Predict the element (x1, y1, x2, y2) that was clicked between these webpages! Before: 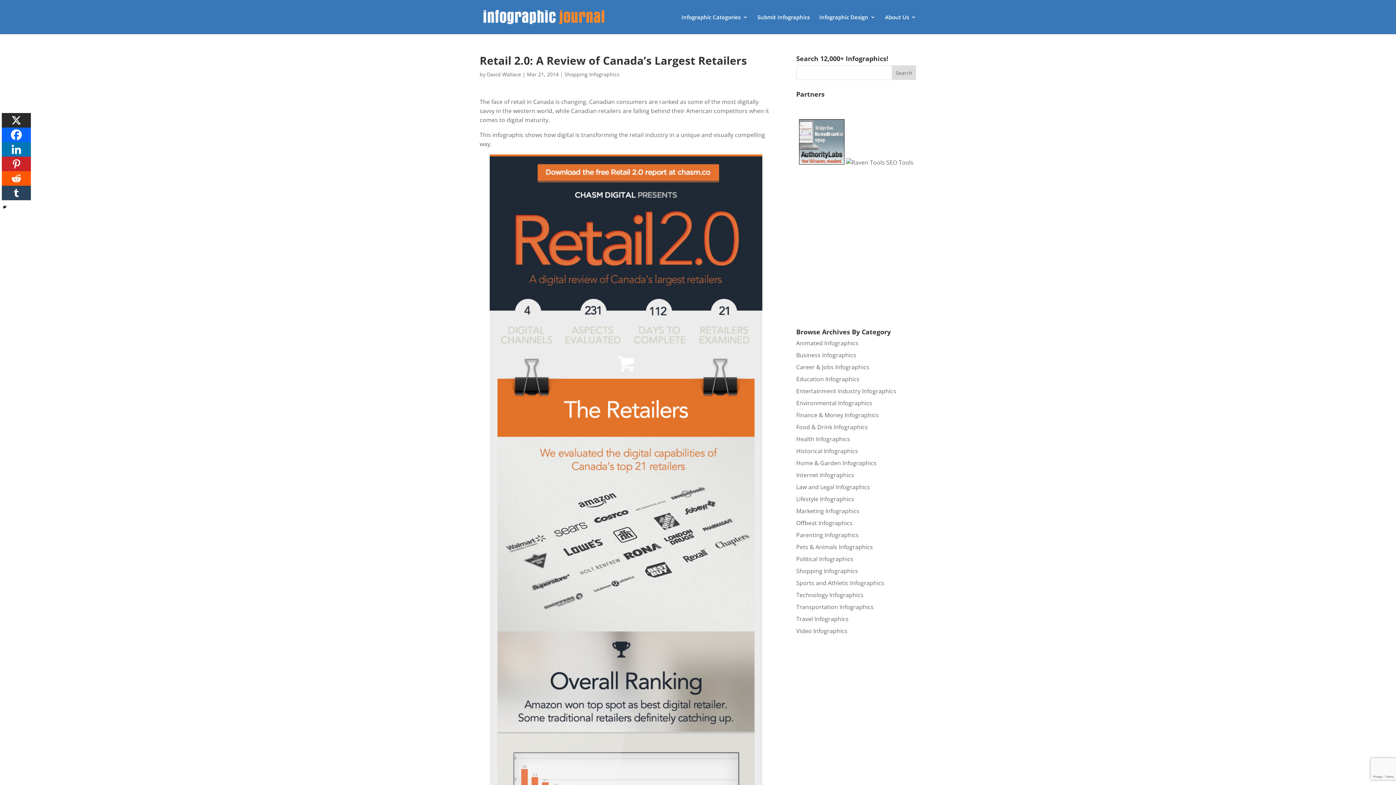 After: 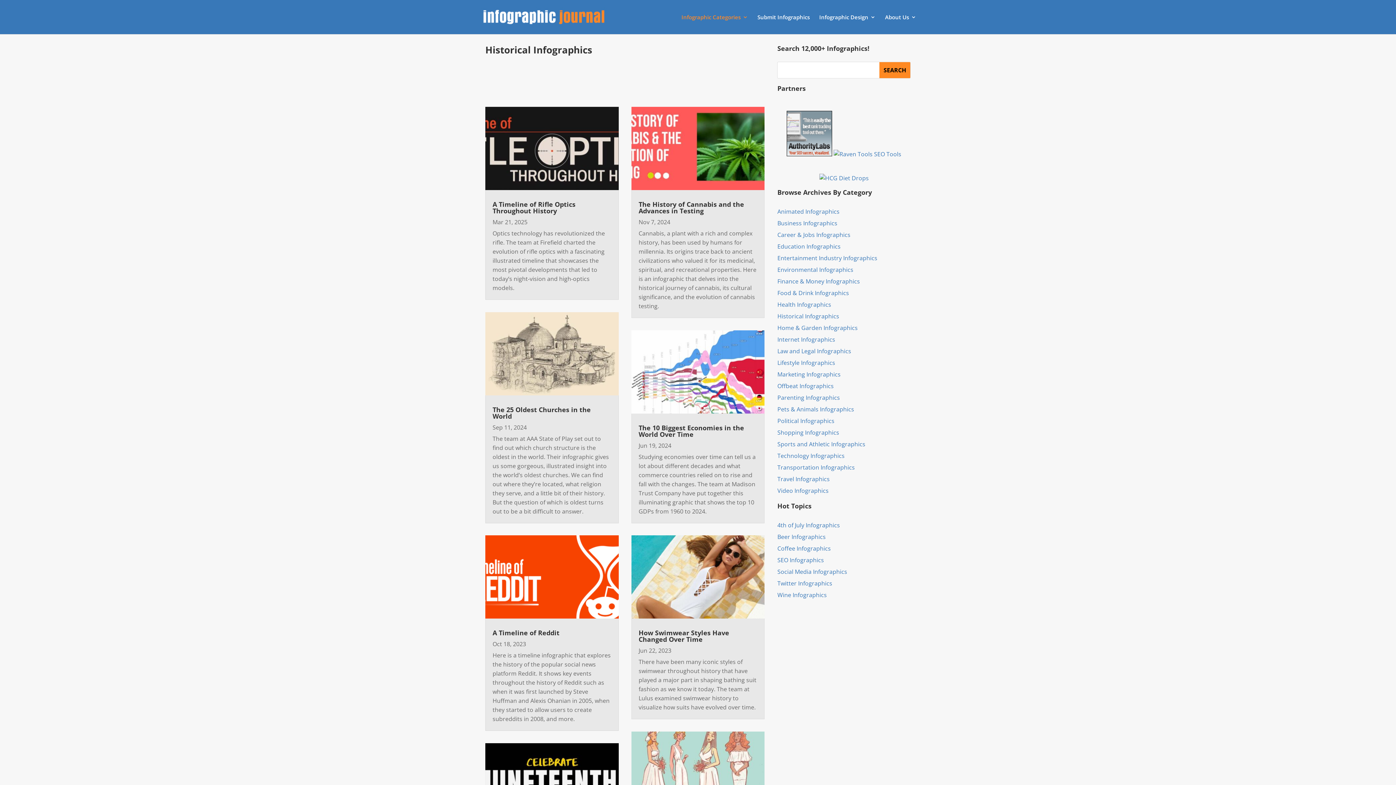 Action: bbox: (796, 447, 858, 455) label: Historical Infographics